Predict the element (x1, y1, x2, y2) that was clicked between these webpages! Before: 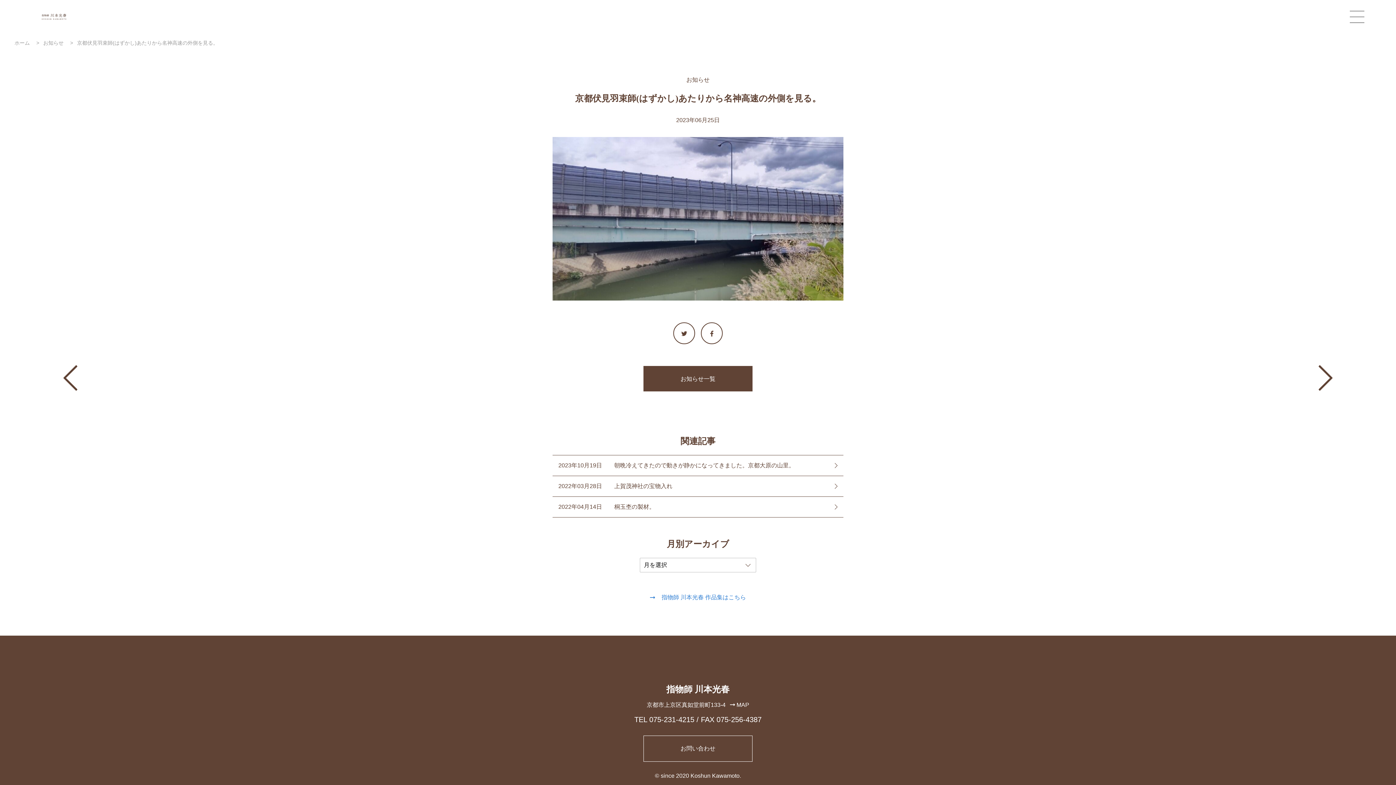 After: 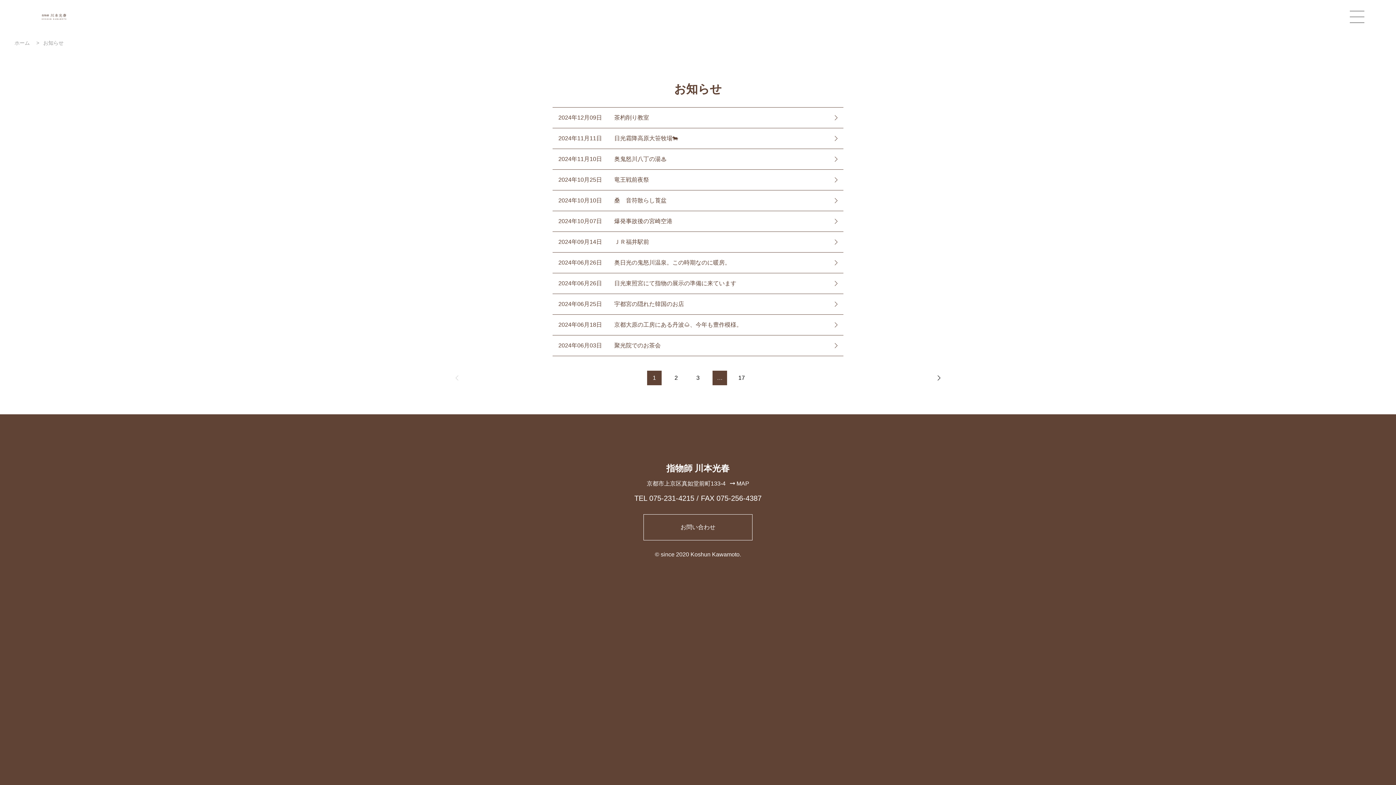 Action: bbox: (643, 366, 752, 391) label: お知らせ一覧